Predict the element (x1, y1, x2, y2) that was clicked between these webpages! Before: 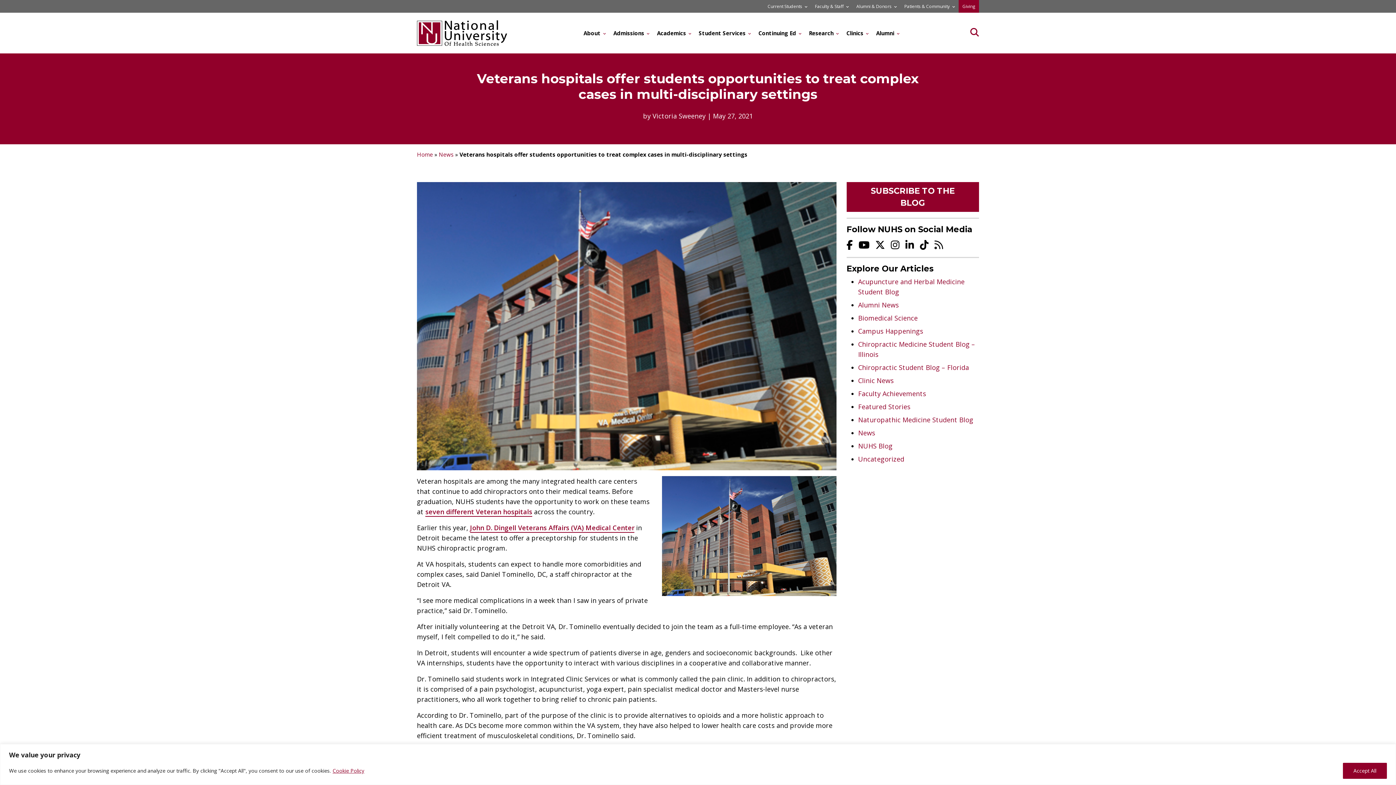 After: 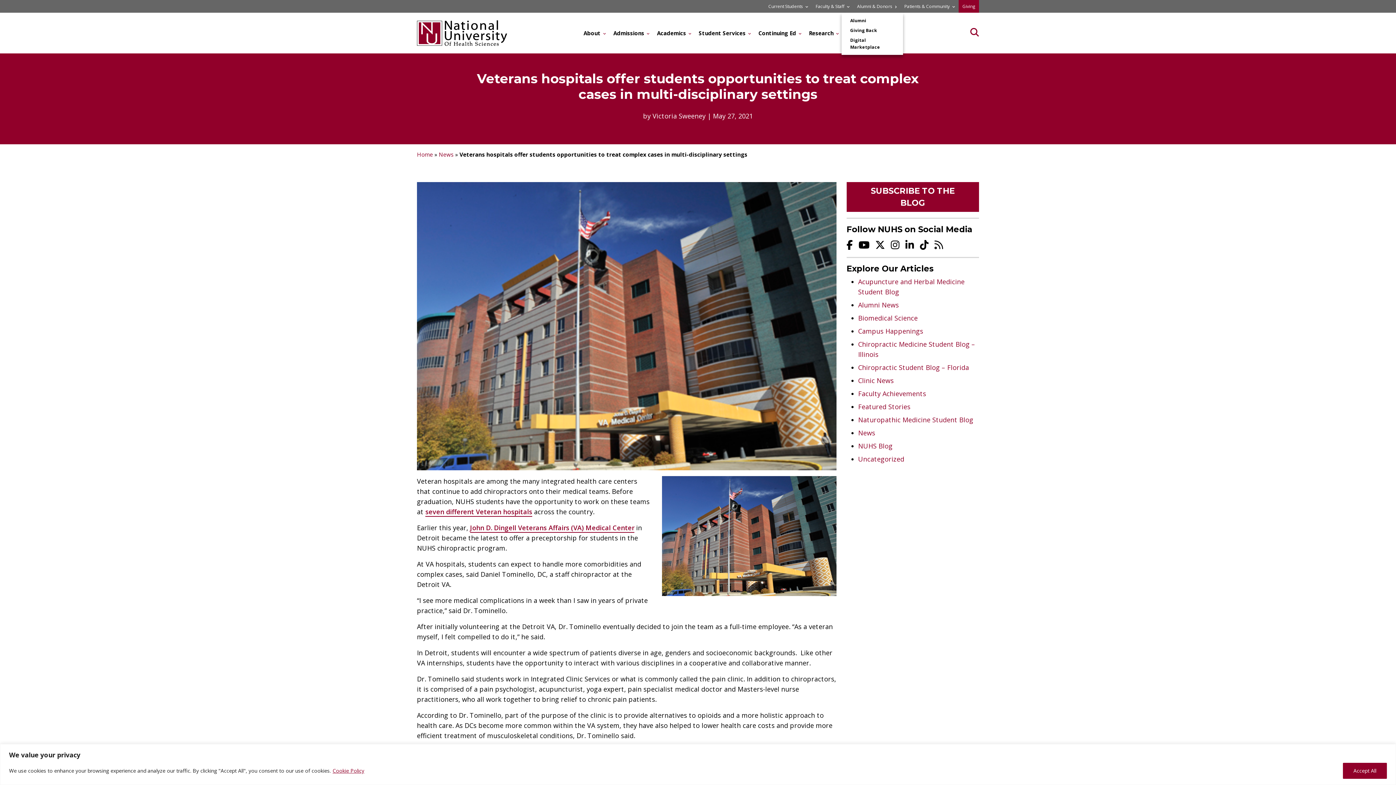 Action: label: Alumni & Donors bbox: (852, 0, 900, 12)